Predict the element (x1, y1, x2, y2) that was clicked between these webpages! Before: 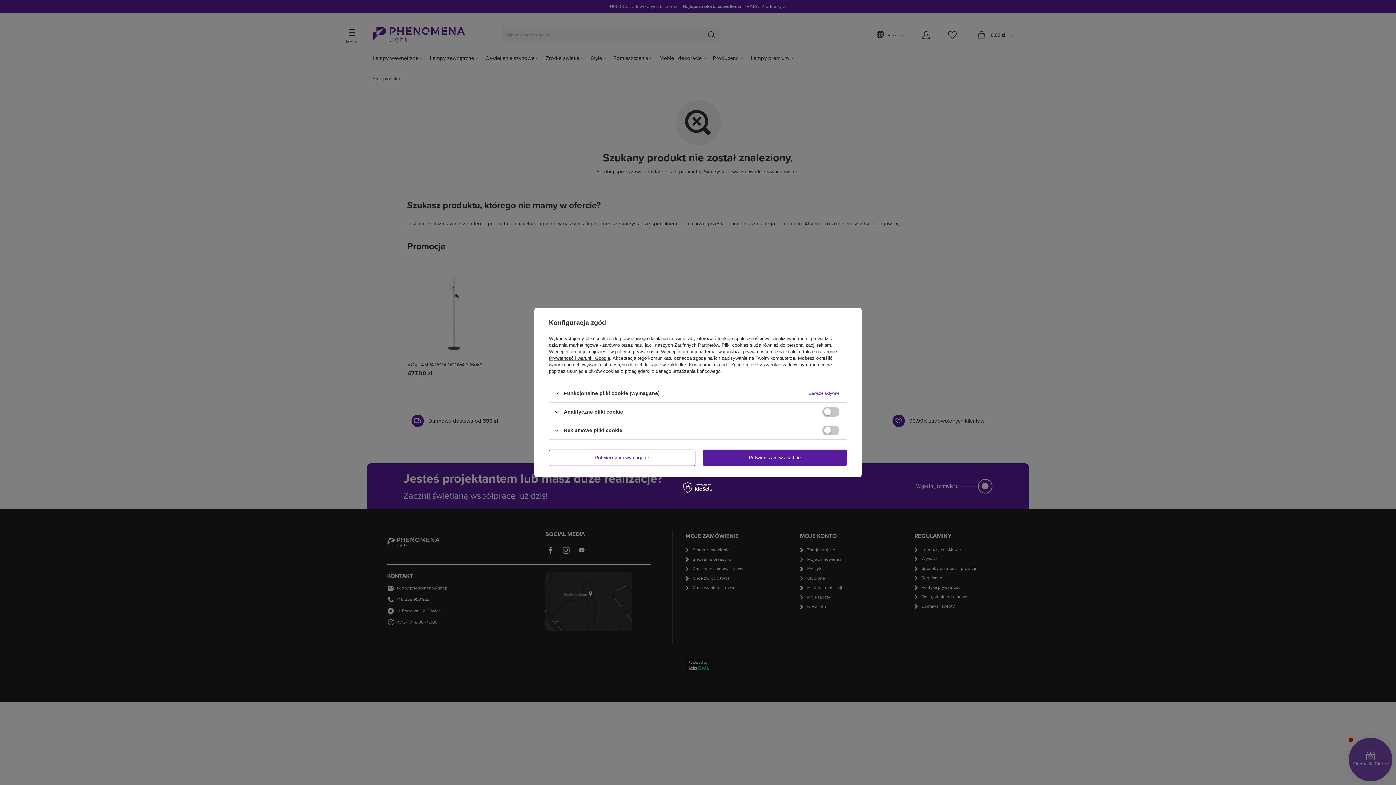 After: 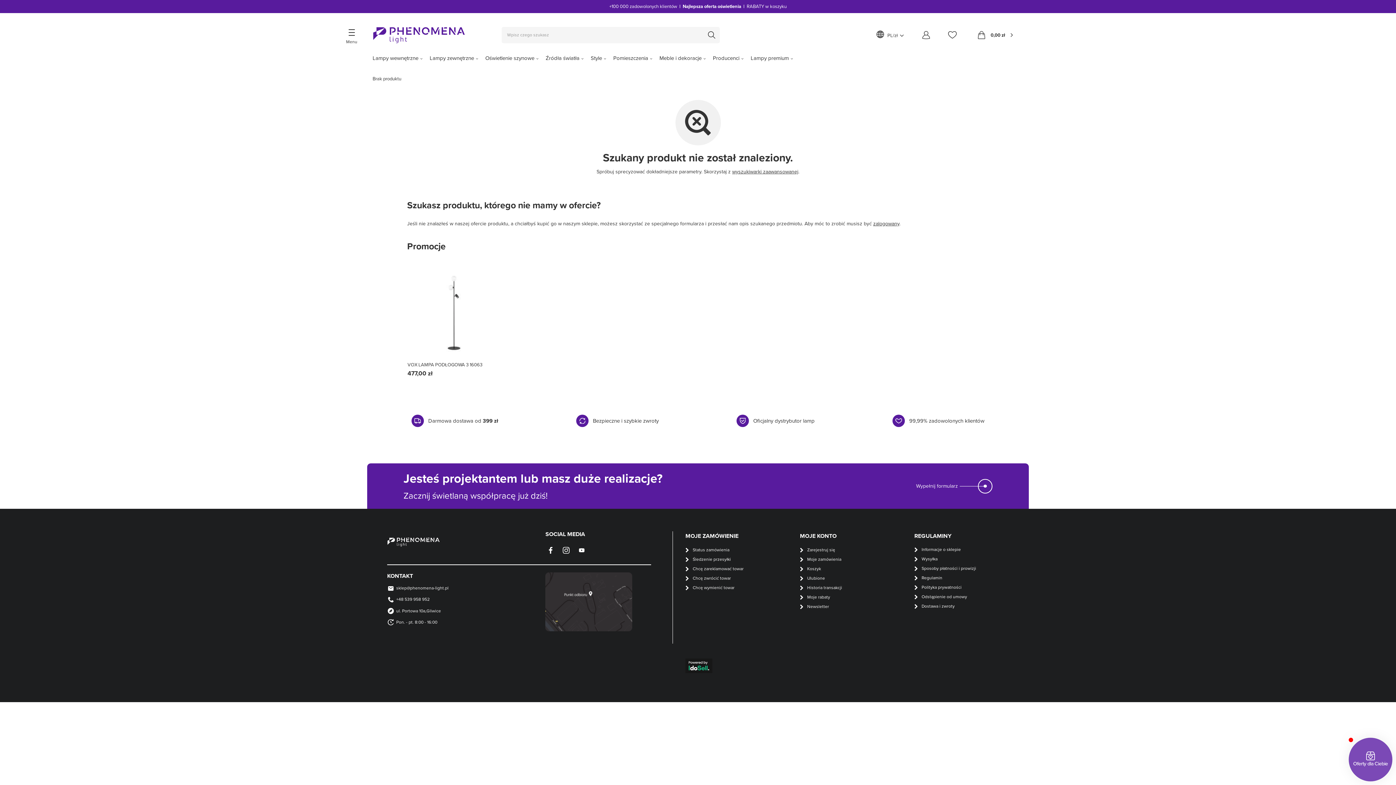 Action: bbox: (702, 449, 847, 466) label: Potwierdzam wszystkie